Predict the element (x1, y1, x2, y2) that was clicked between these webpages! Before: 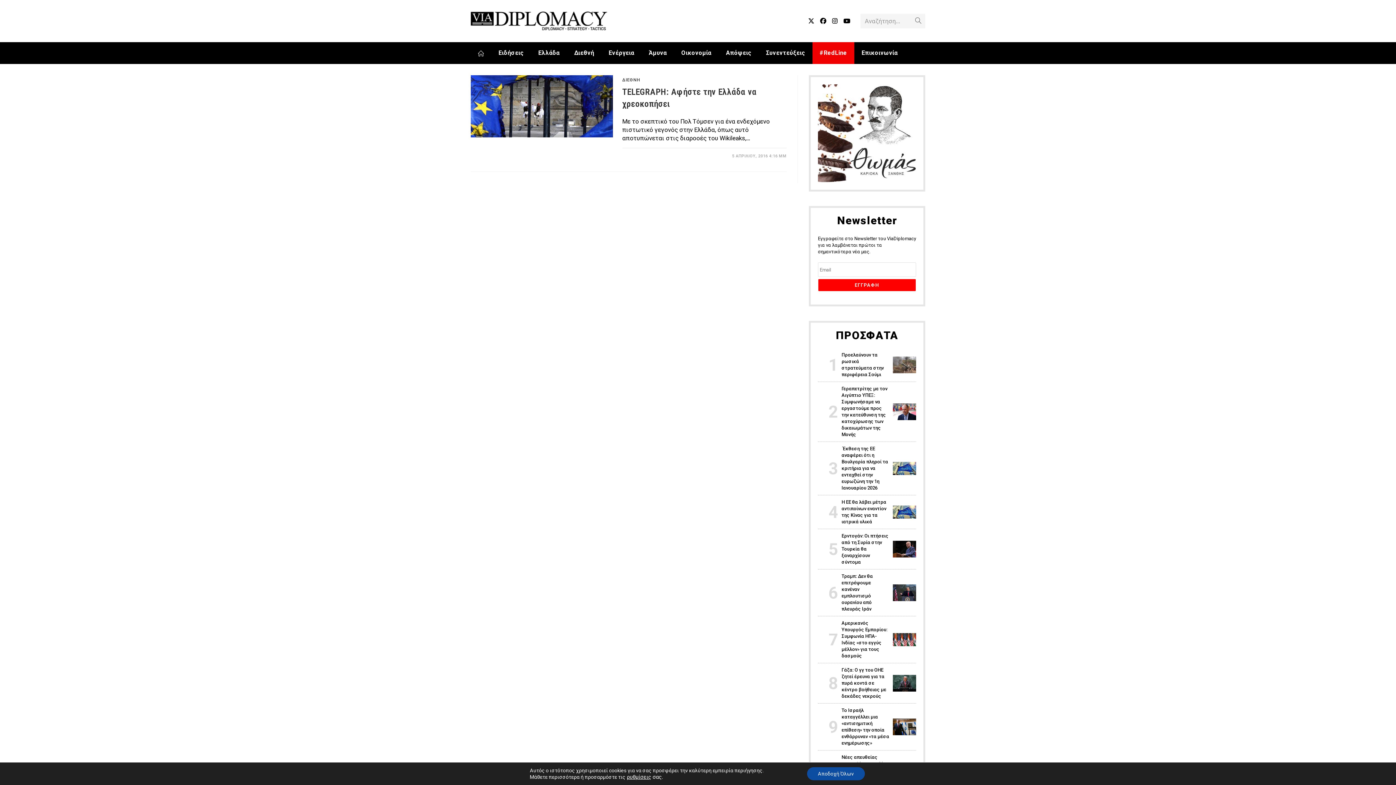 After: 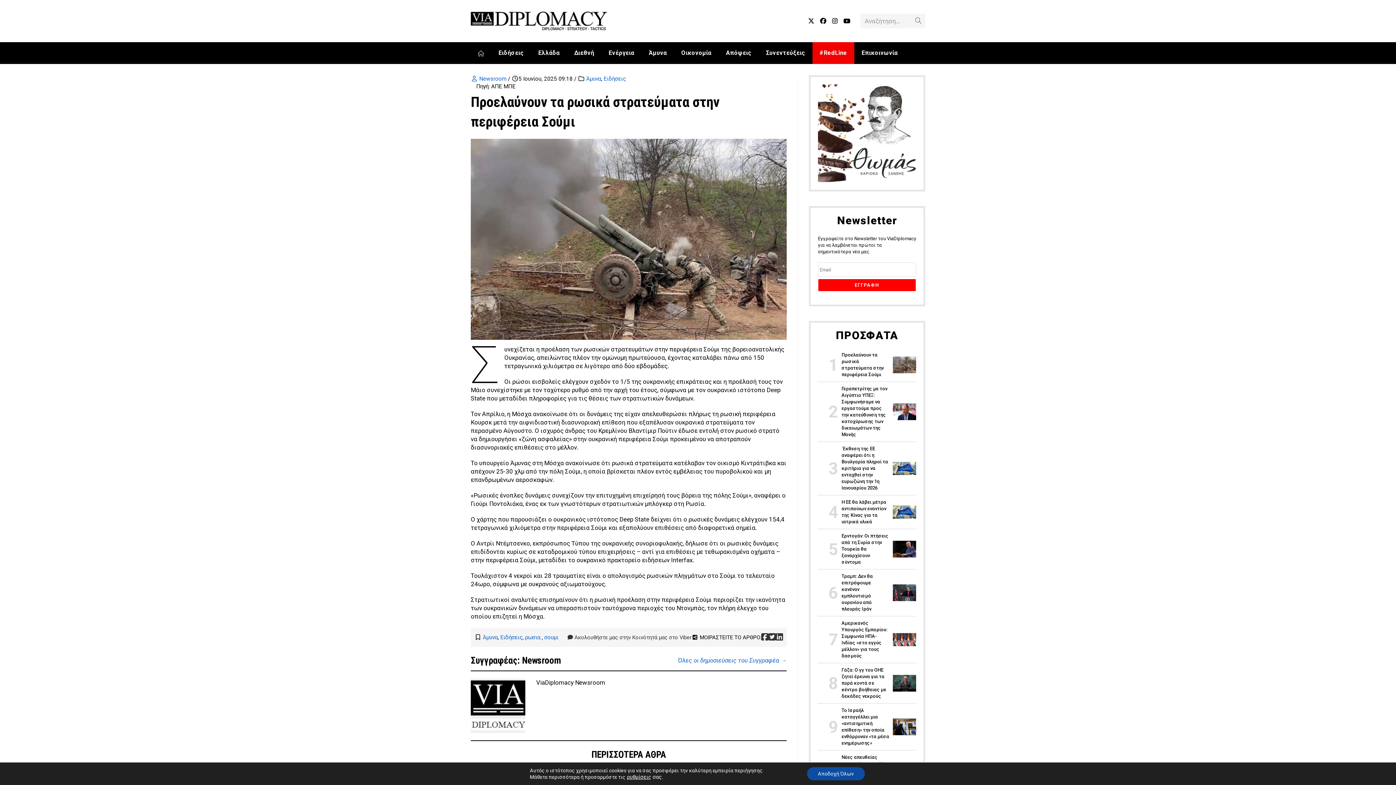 Action: bbox: (893, 361, 916, 367)